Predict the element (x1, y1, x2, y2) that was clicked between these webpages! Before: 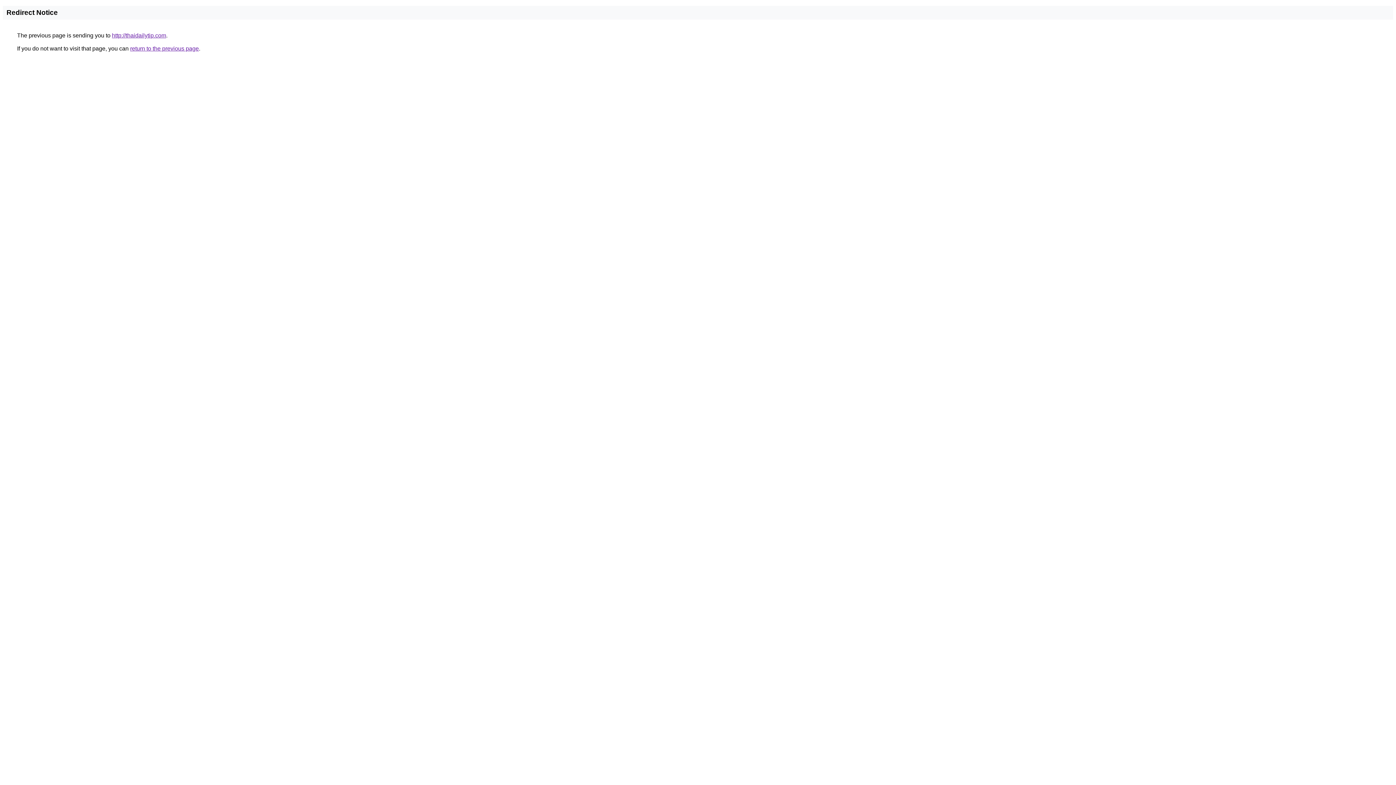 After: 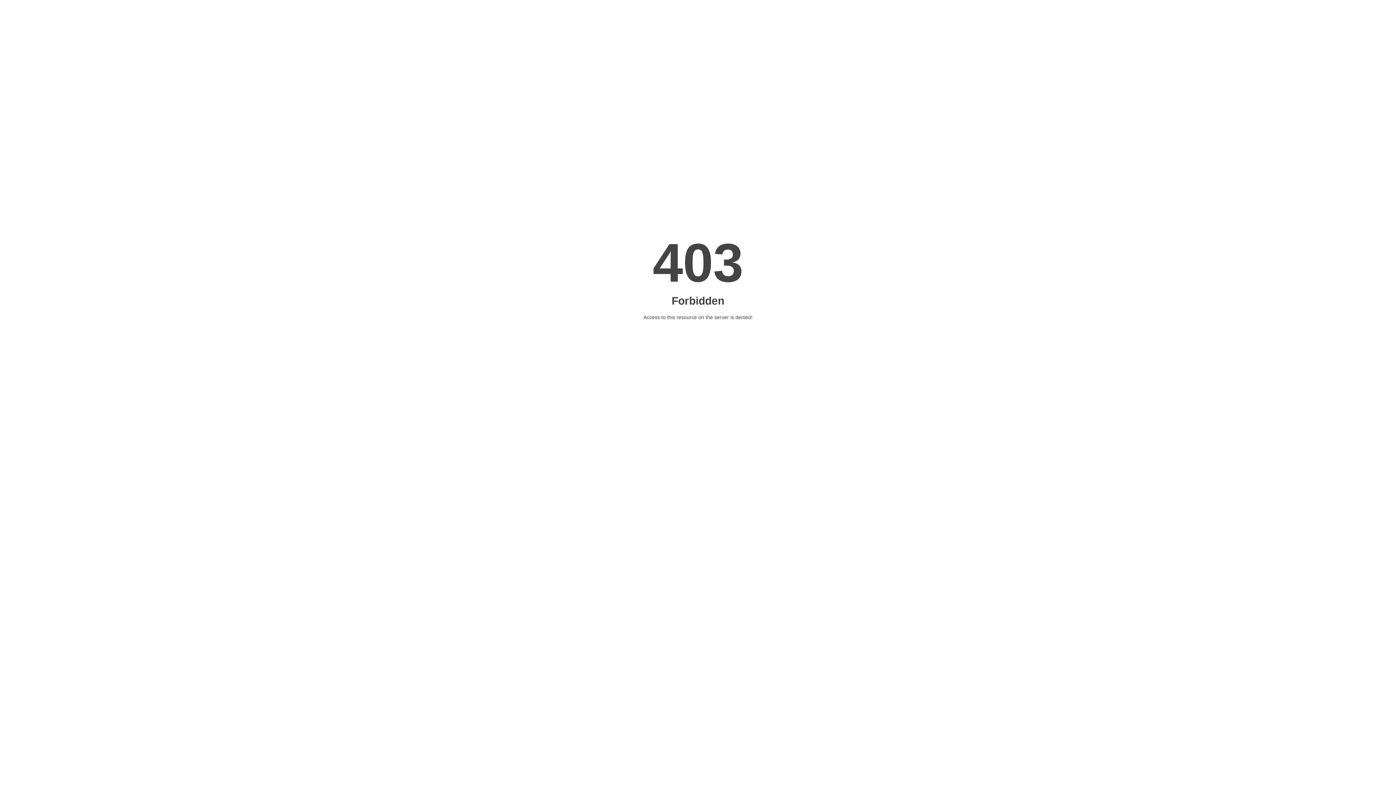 Action: bbox: (112, 32, 166, 38) label: http://thaidailytip.com